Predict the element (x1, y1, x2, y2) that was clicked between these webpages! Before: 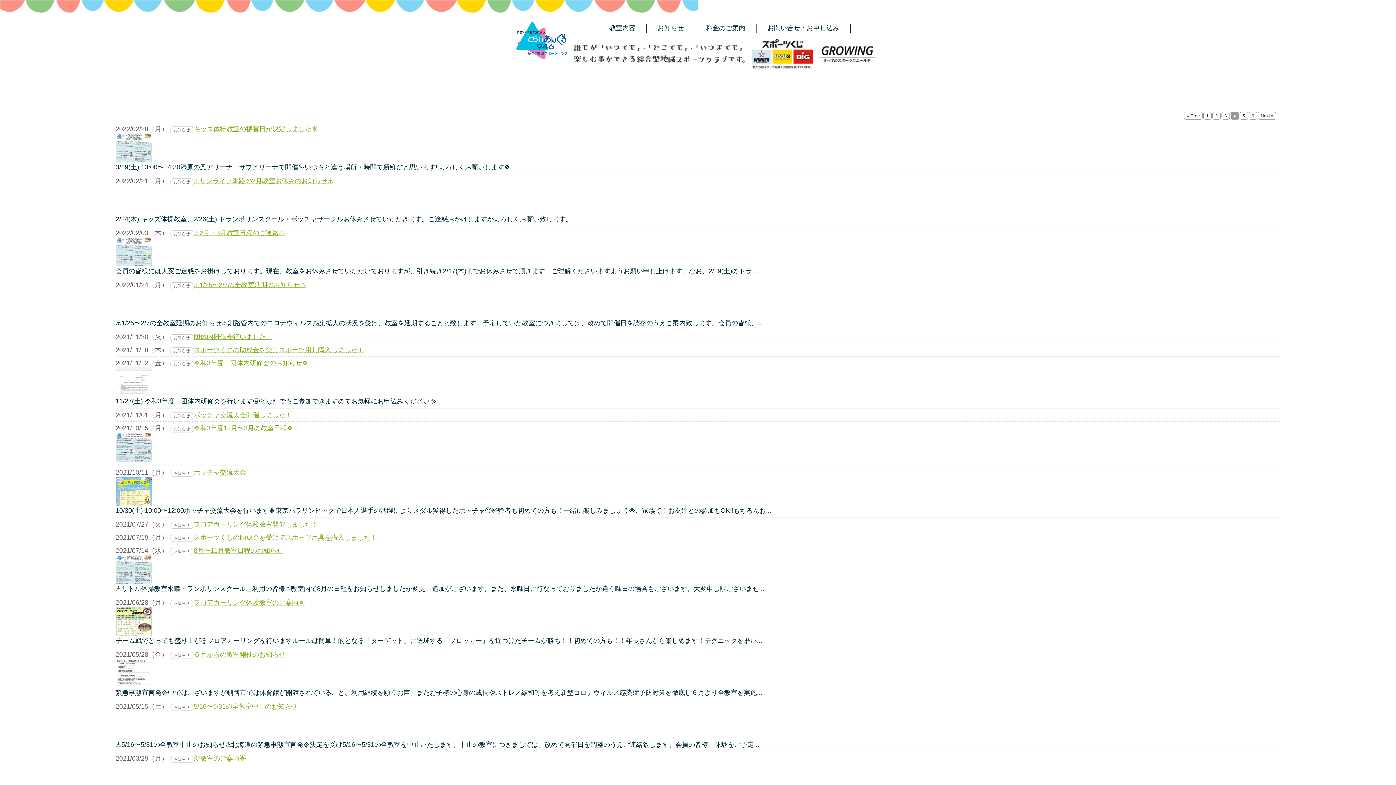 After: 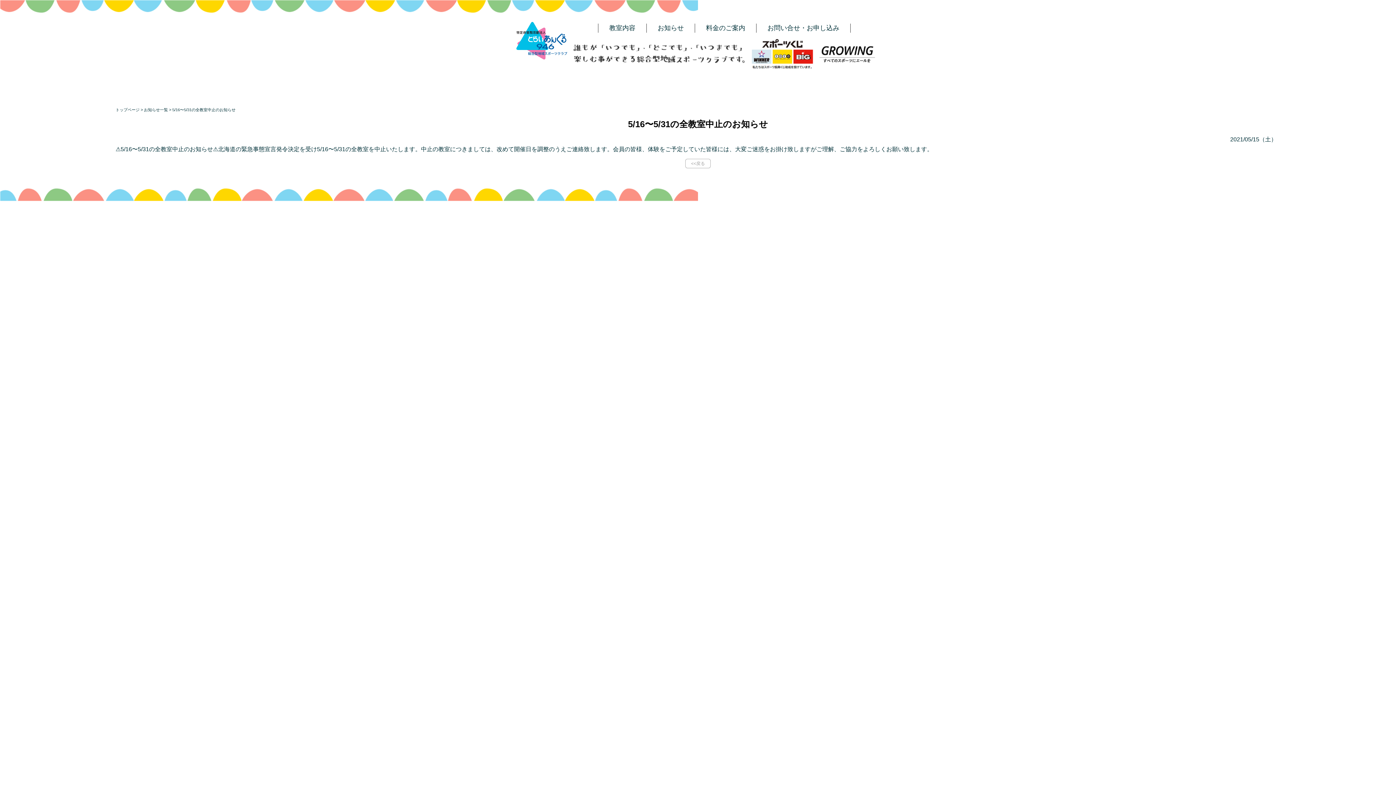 Action: label: 5/16〜5/31の全教室中止のお知らせ bbox: (193, 703, 297, 710)